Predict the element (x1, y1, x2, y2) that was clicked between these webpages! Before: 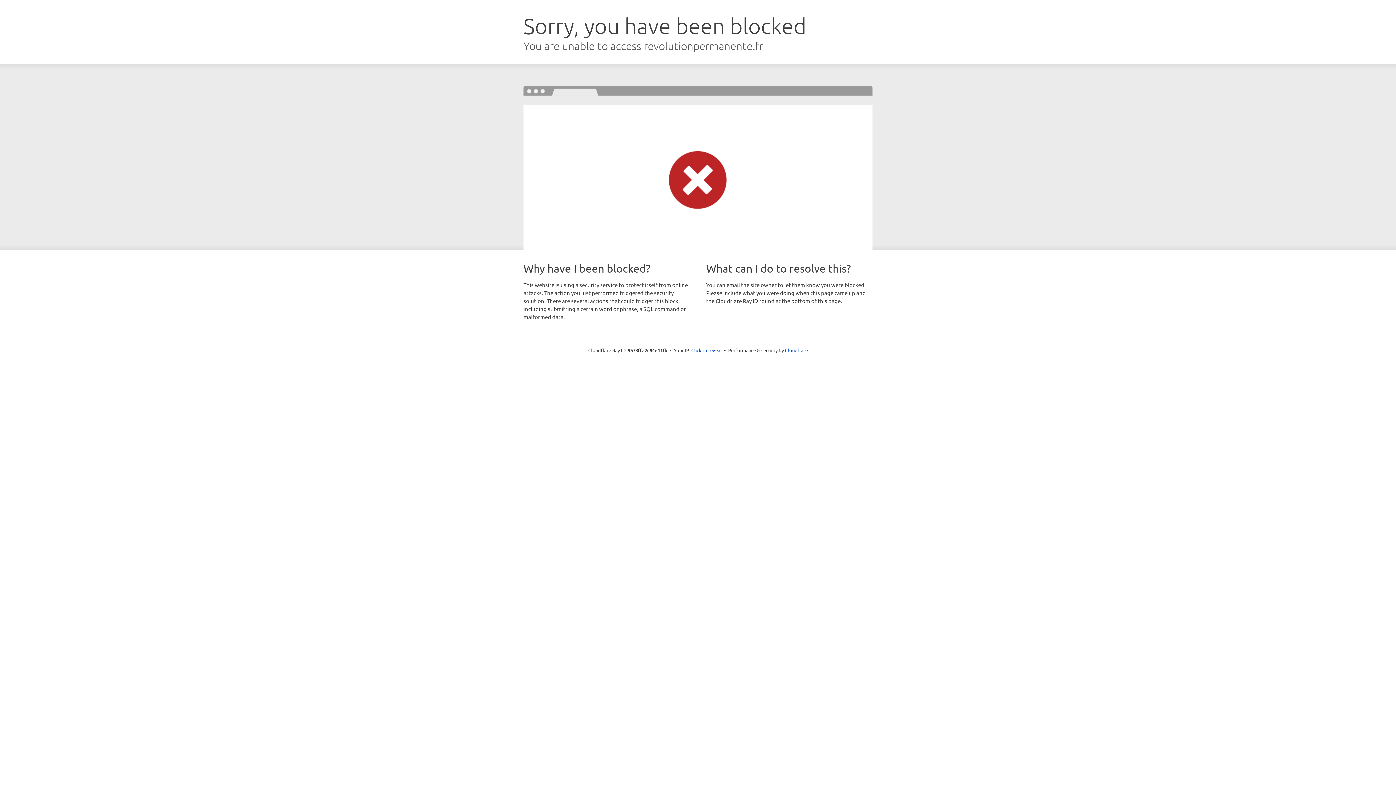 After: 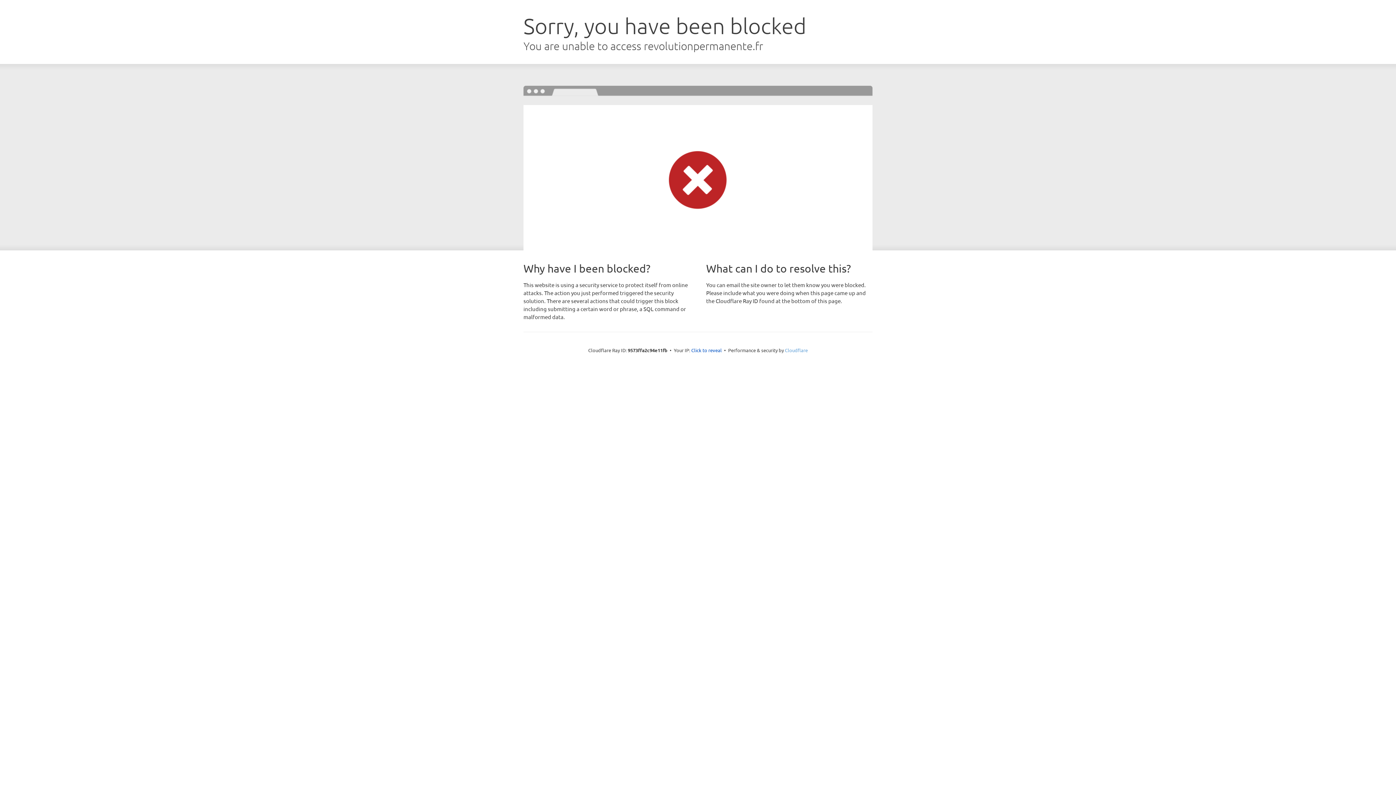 Action: label: Cloudflare bbox: (785, 347, 808, 353)